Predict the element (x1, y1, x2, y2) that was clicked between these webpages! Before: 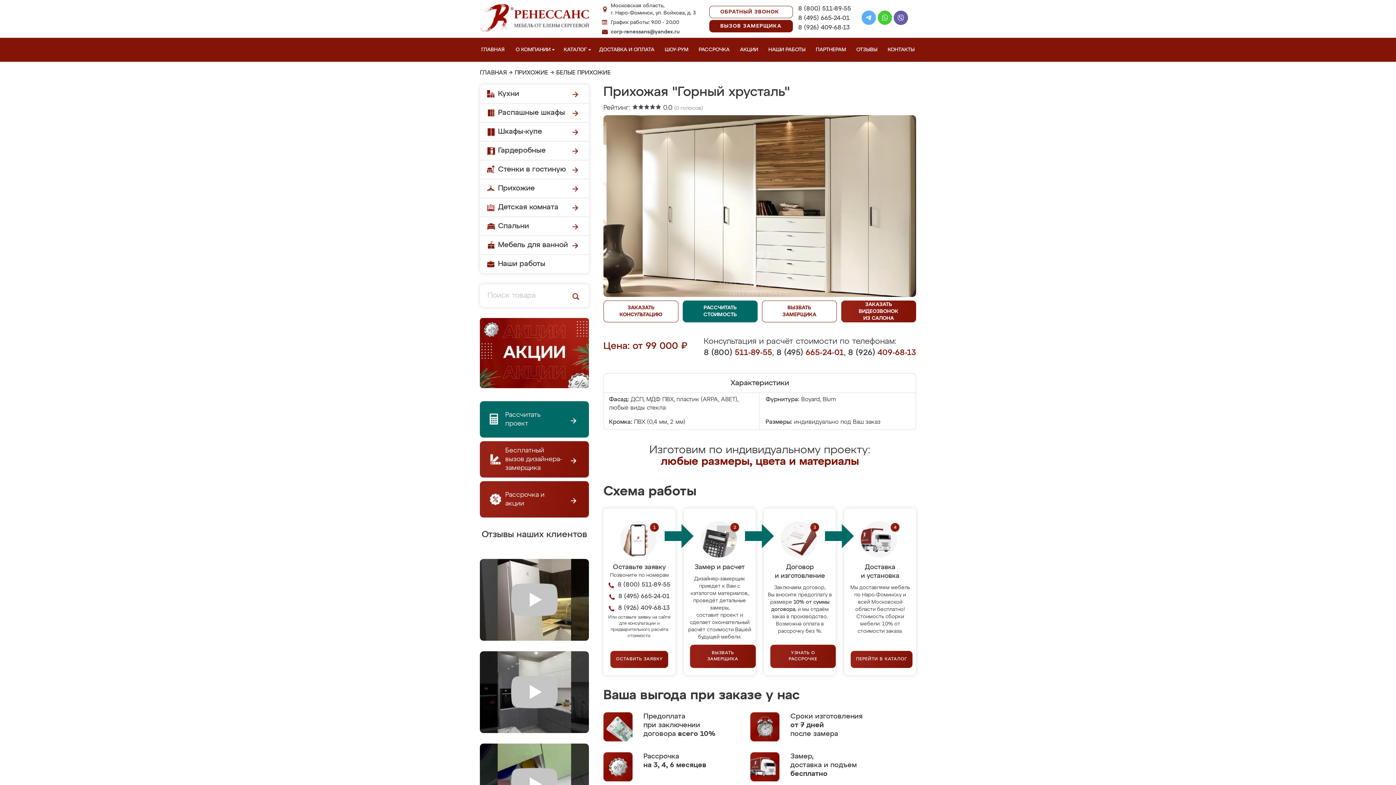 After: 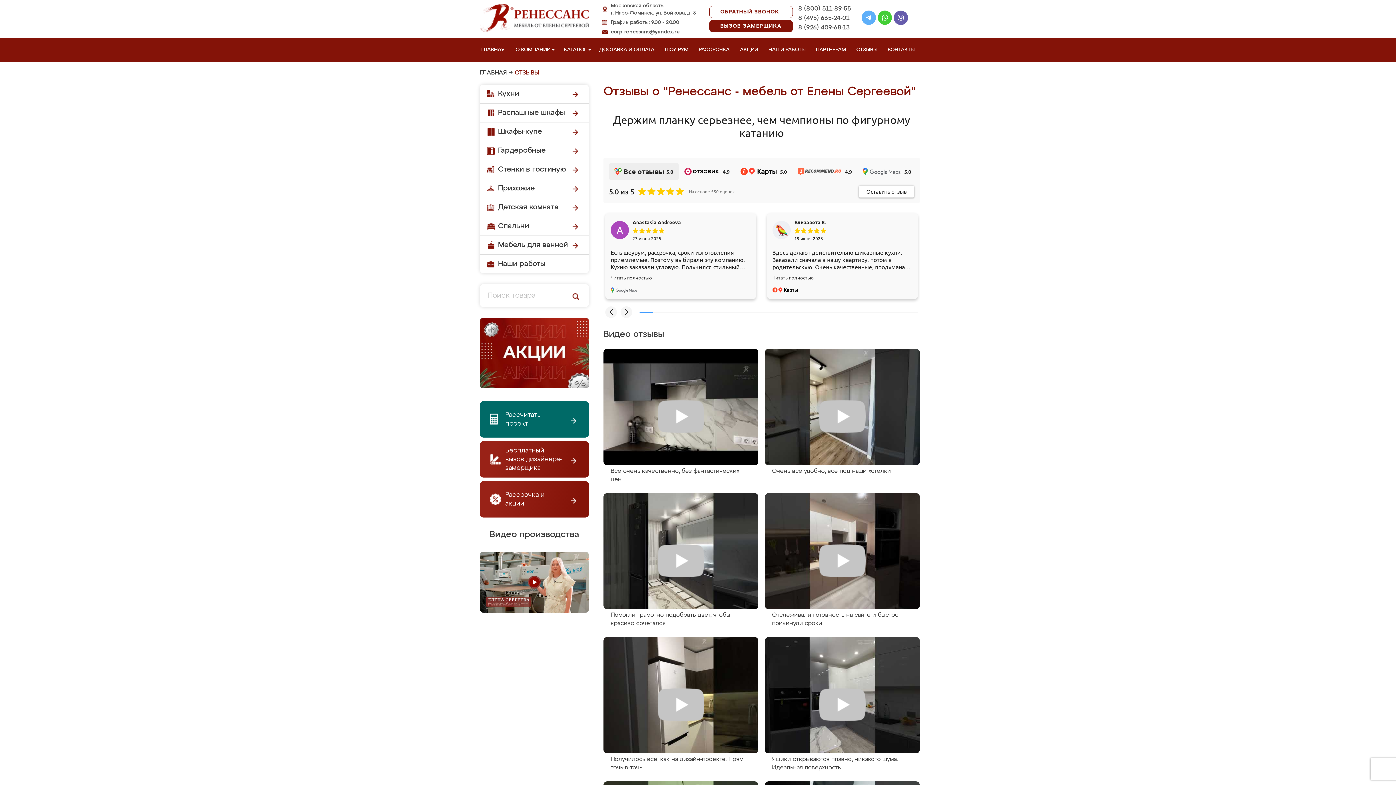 Action: bbox: (855, 37, 882, 61) label: ОТЗЫВЫ